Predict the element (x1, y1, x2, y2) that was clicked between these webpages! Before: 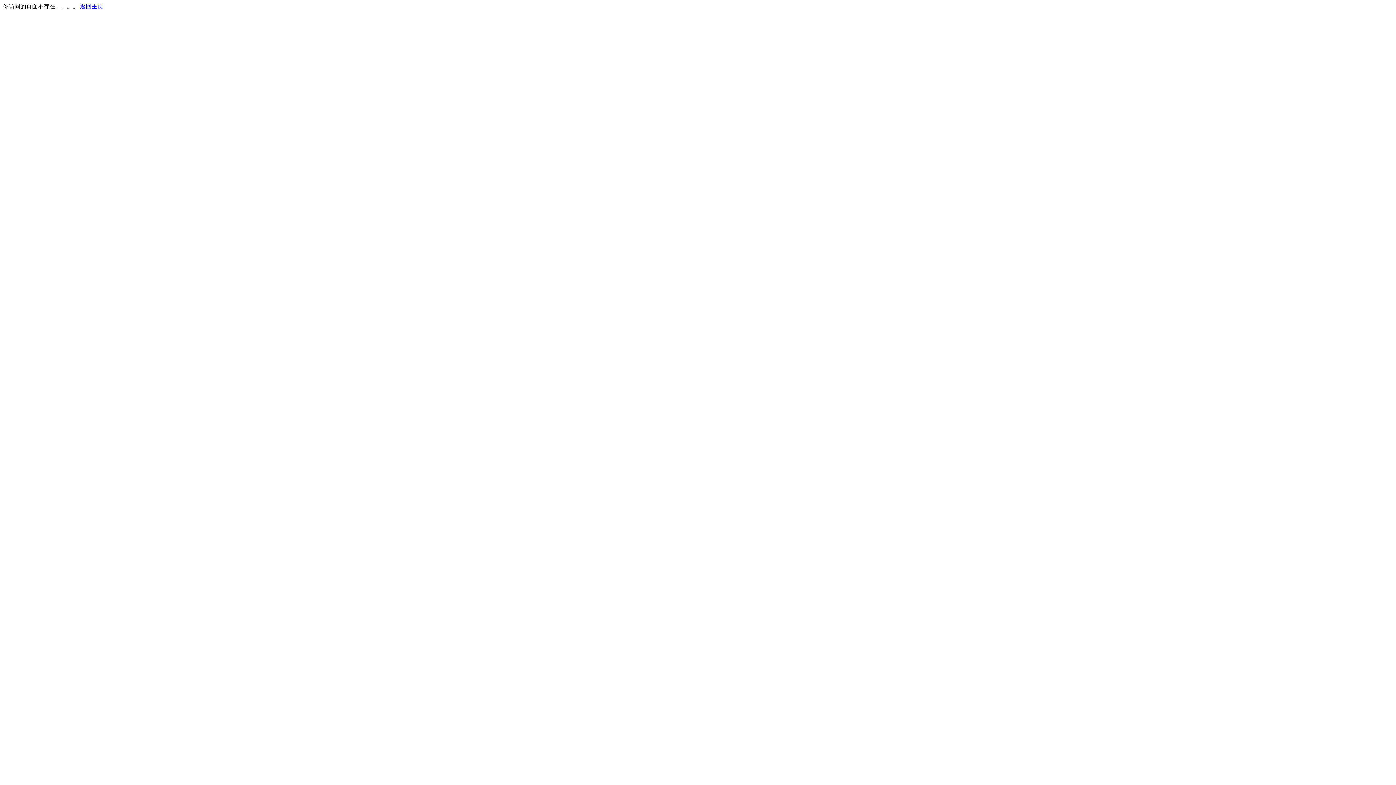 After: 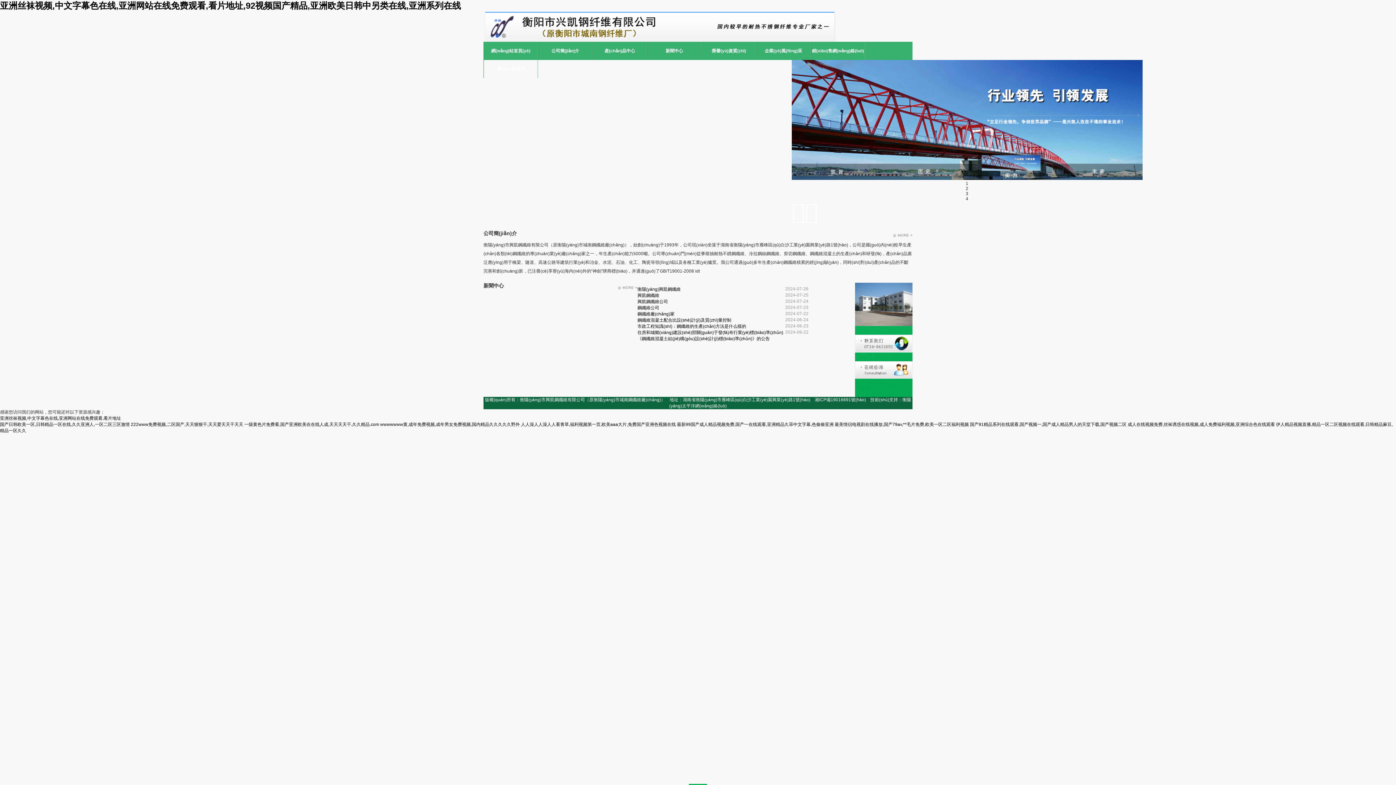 Action: label: 返回主页 bbox: (80, 3, 103, 9)